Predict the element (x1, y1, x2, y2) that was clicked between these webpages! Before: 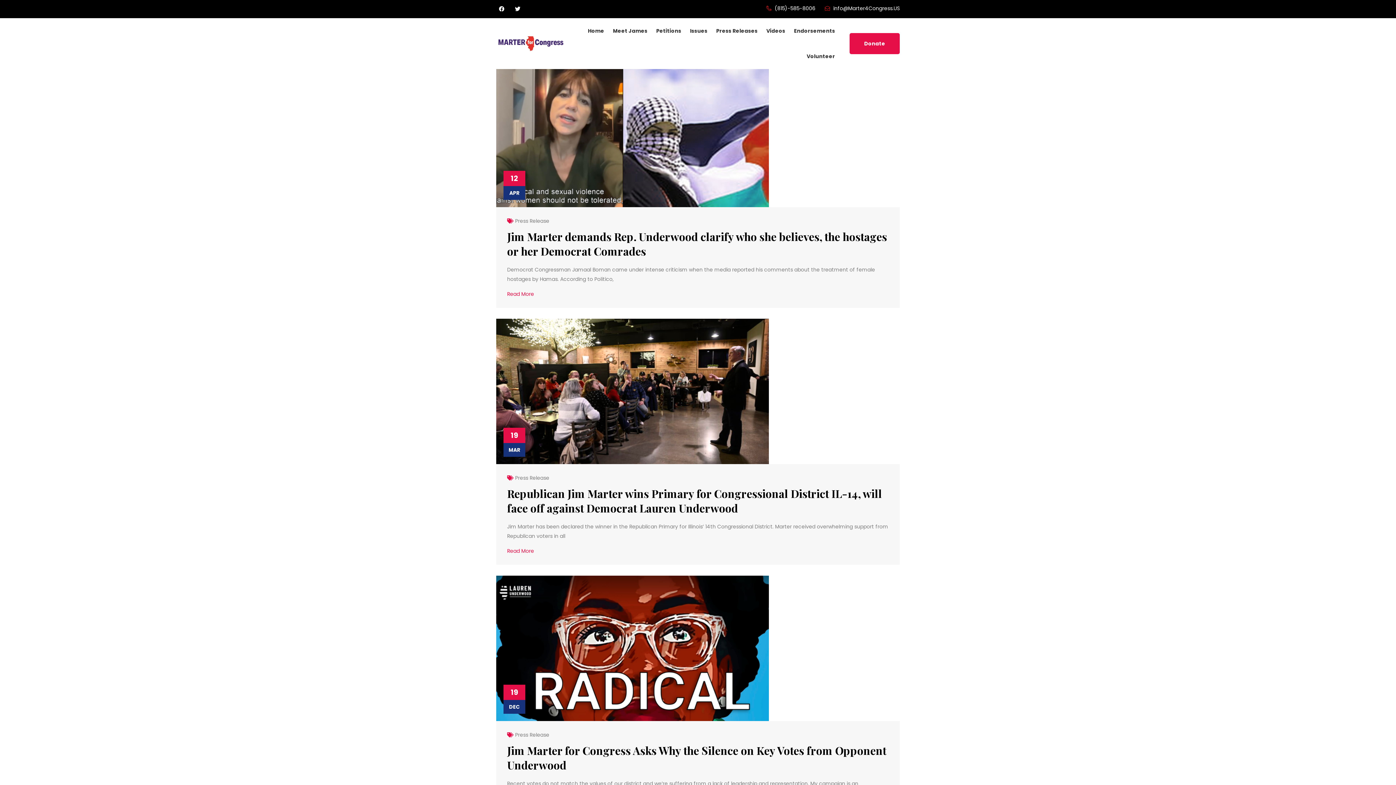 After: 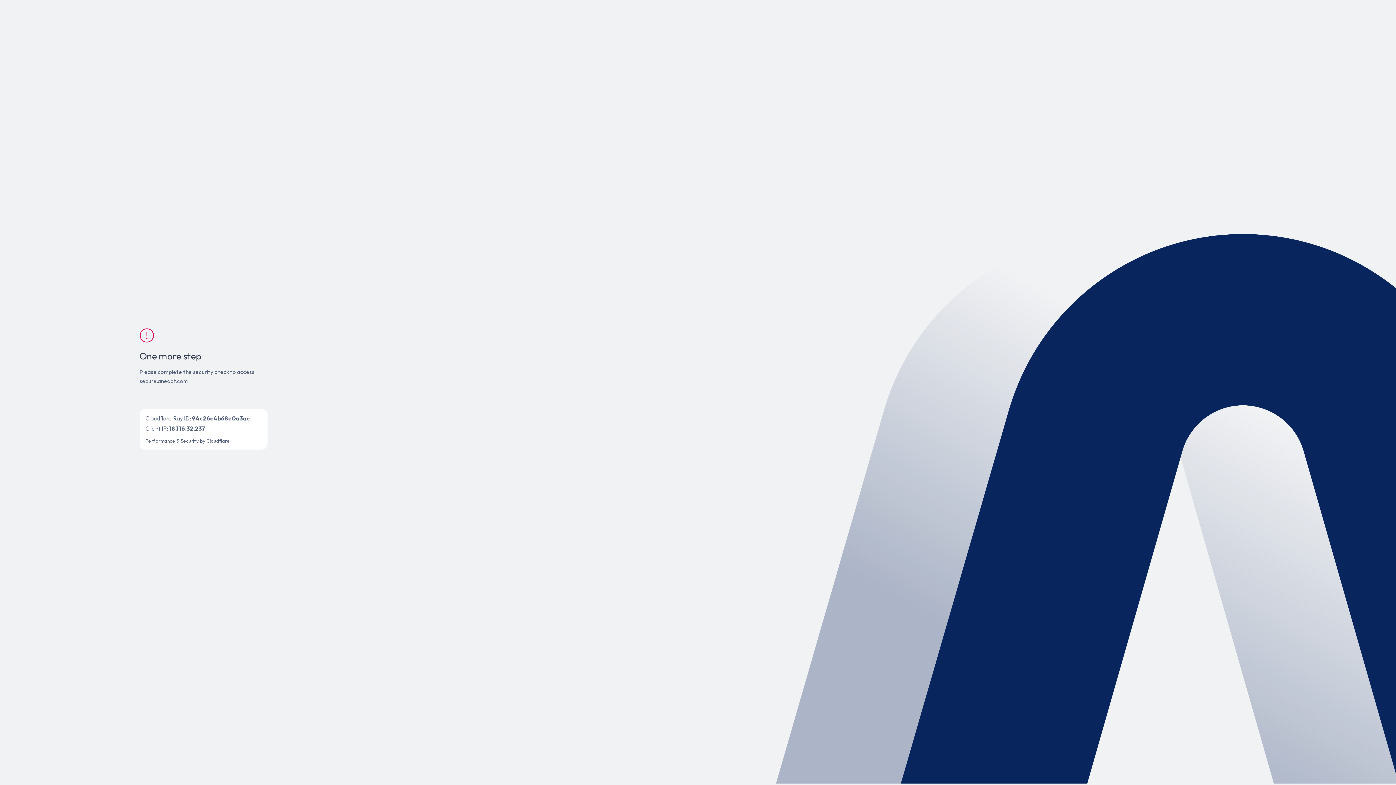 Action: bbox: (849, 33, 900, 54) label: Donate